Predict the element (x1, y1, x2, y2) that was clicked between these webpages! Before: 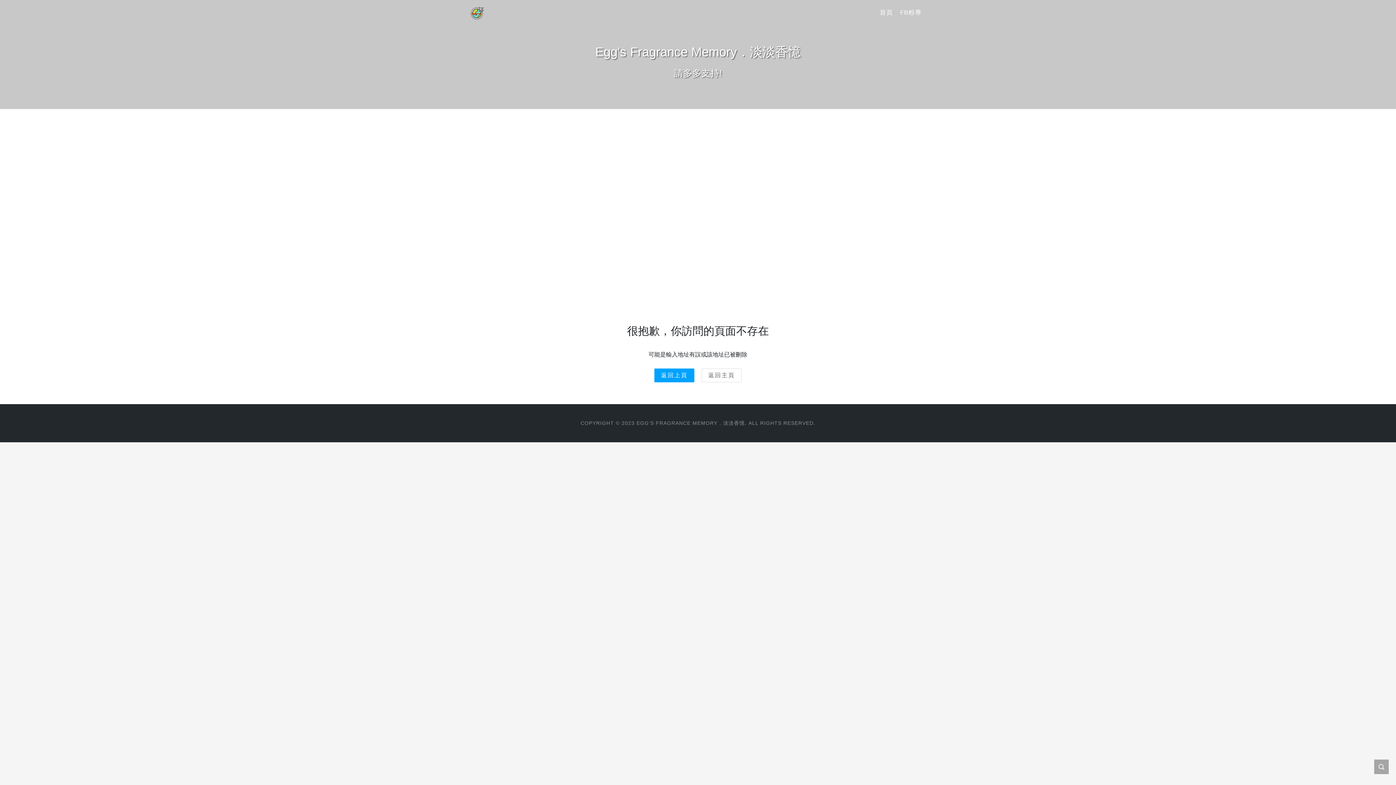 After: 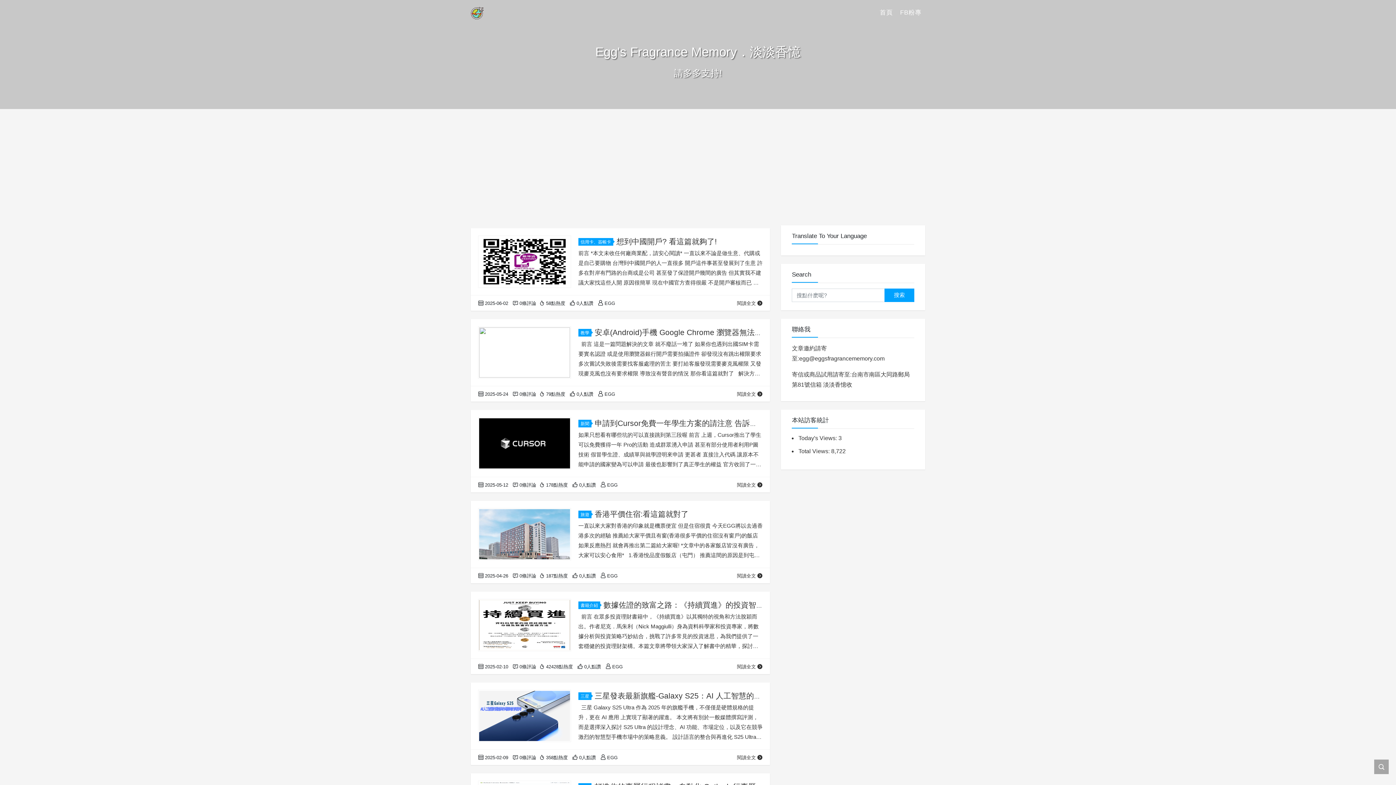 Action: bbox: (470, 3, 483, 21)